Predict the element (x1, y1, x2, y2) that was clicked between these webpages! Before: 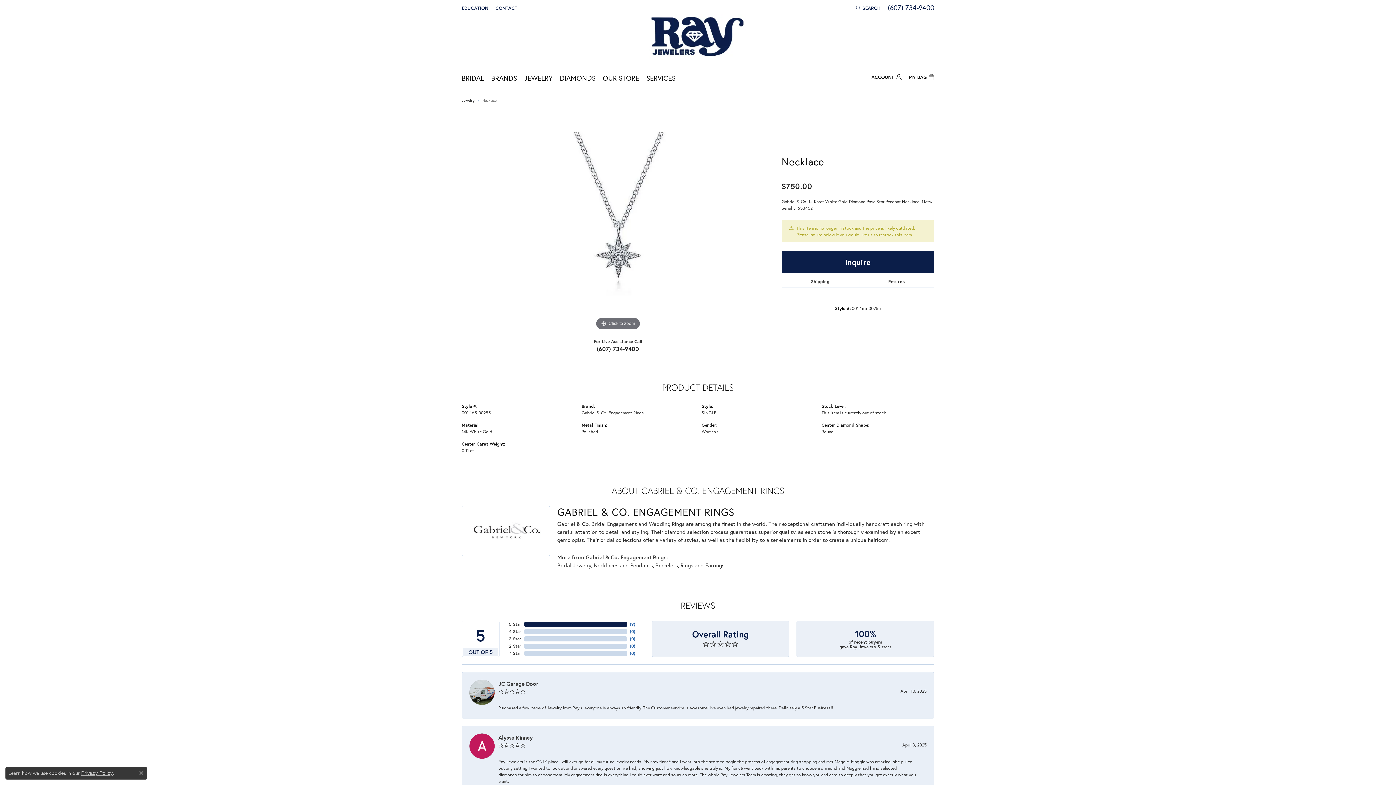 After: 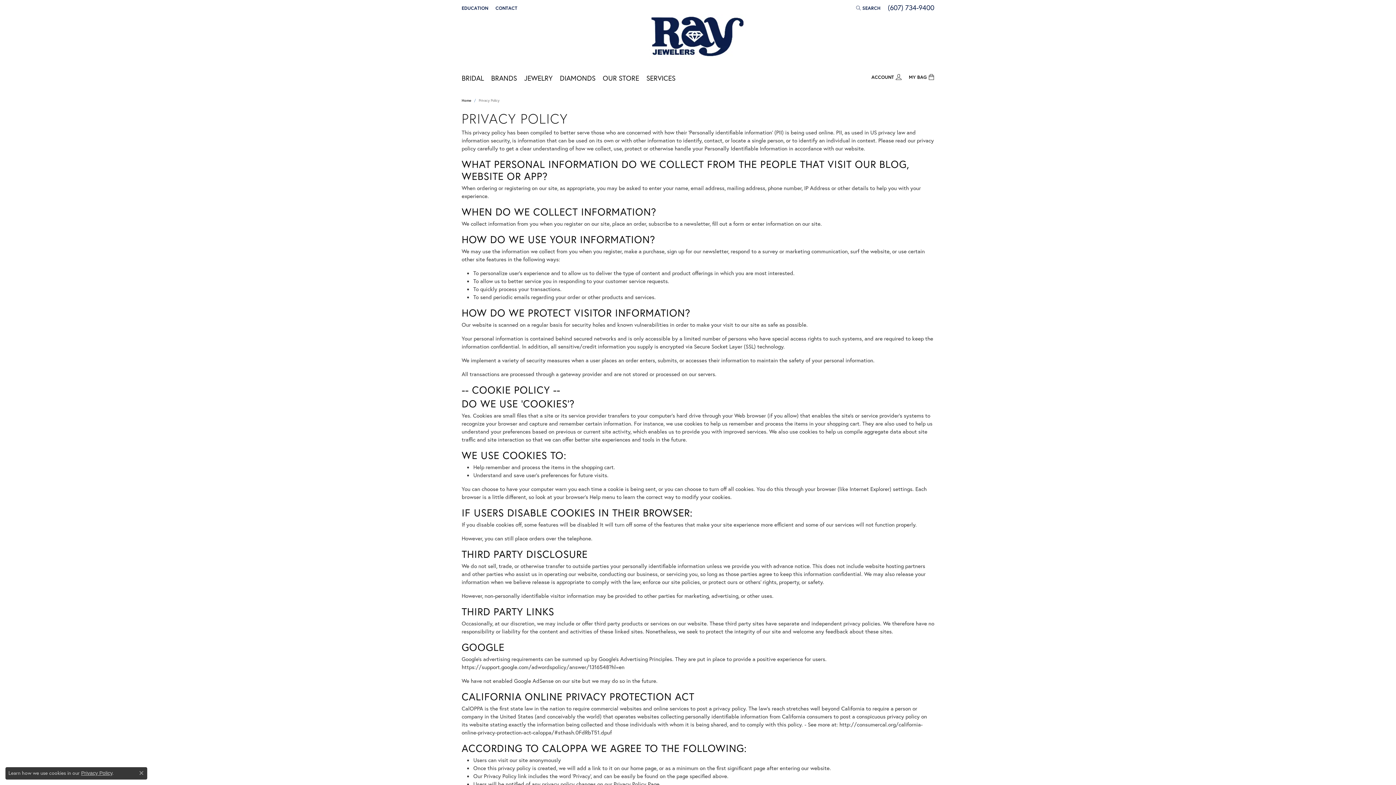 Action: bbox: (81, 770, 112, 776) label: Privacy Policy